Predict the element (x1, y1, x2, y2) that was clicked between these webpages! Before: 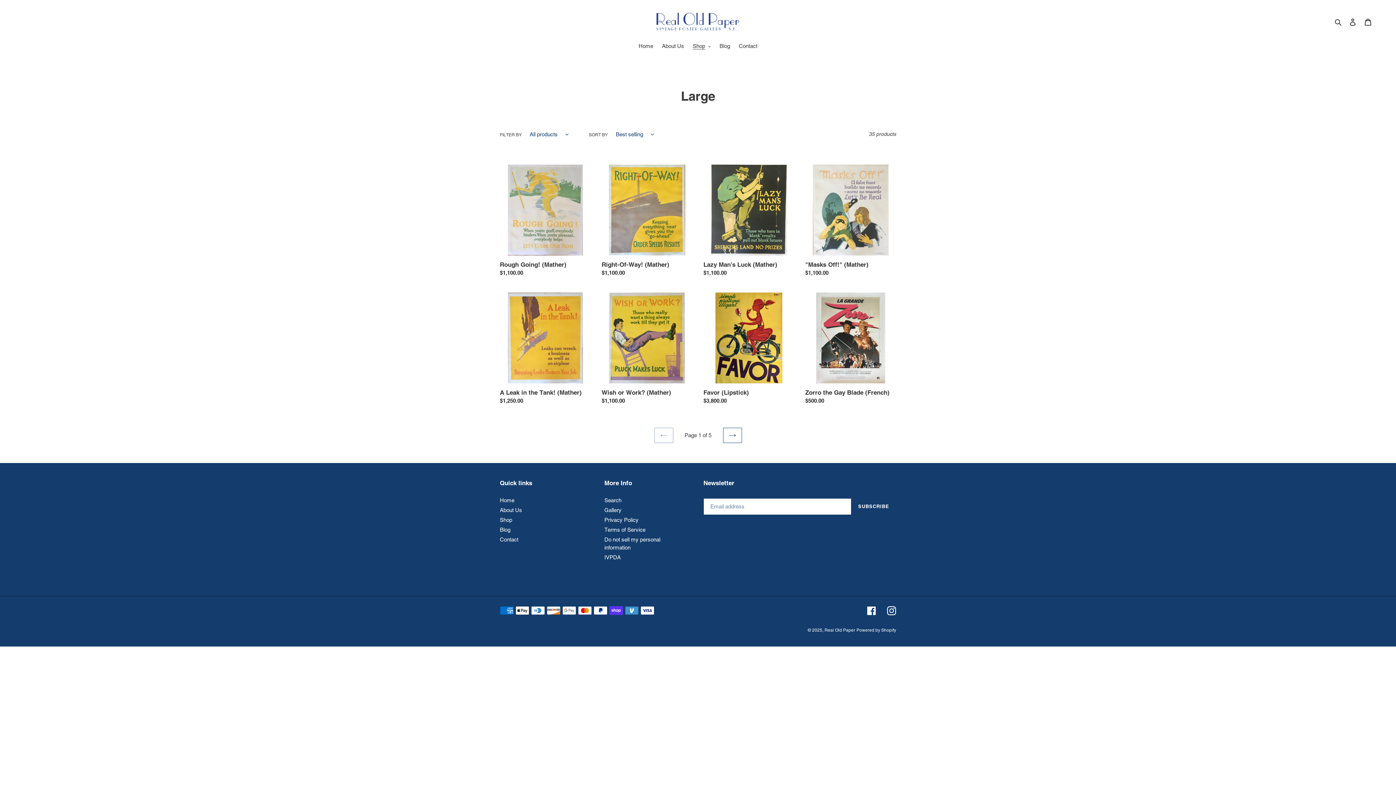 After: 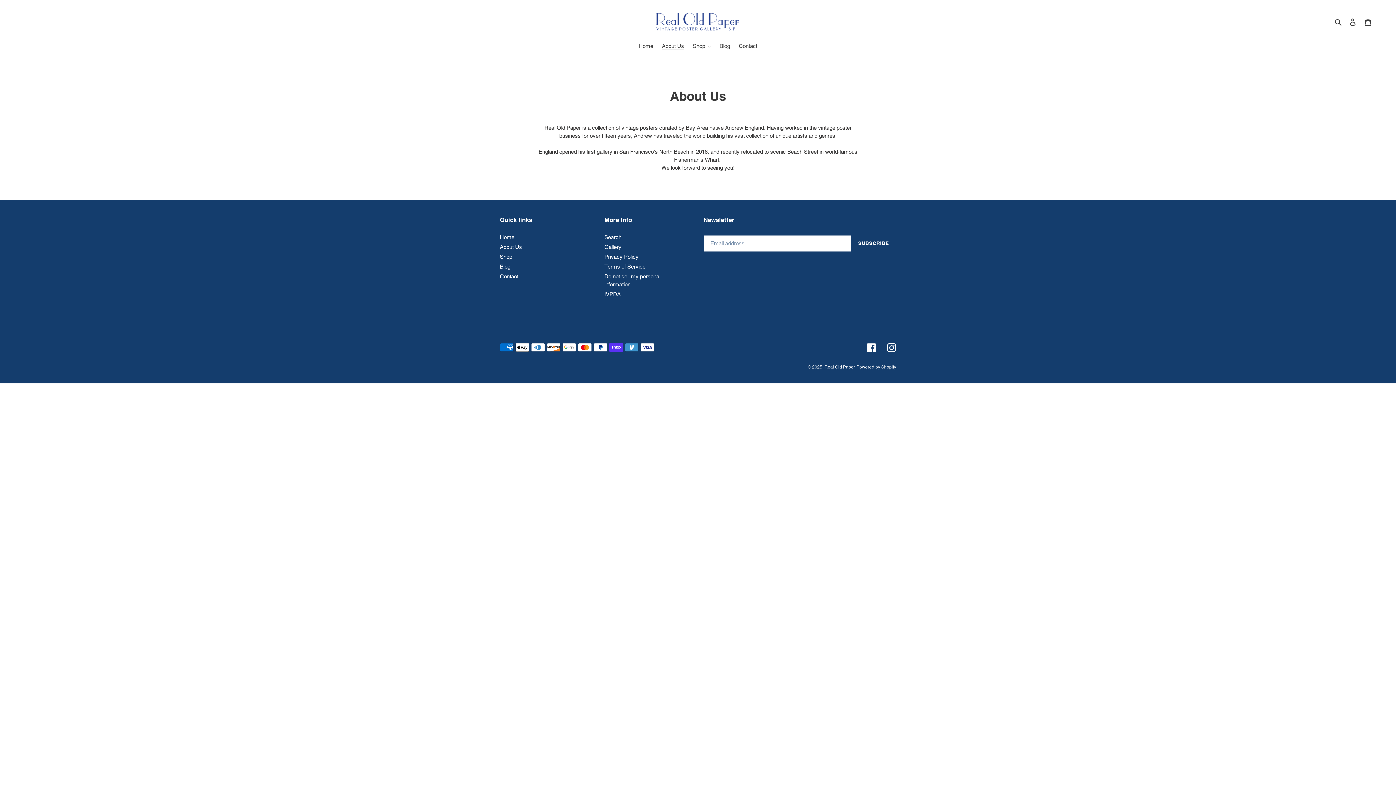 Action: label: About Us bbox: (658, 42, 687, 51)